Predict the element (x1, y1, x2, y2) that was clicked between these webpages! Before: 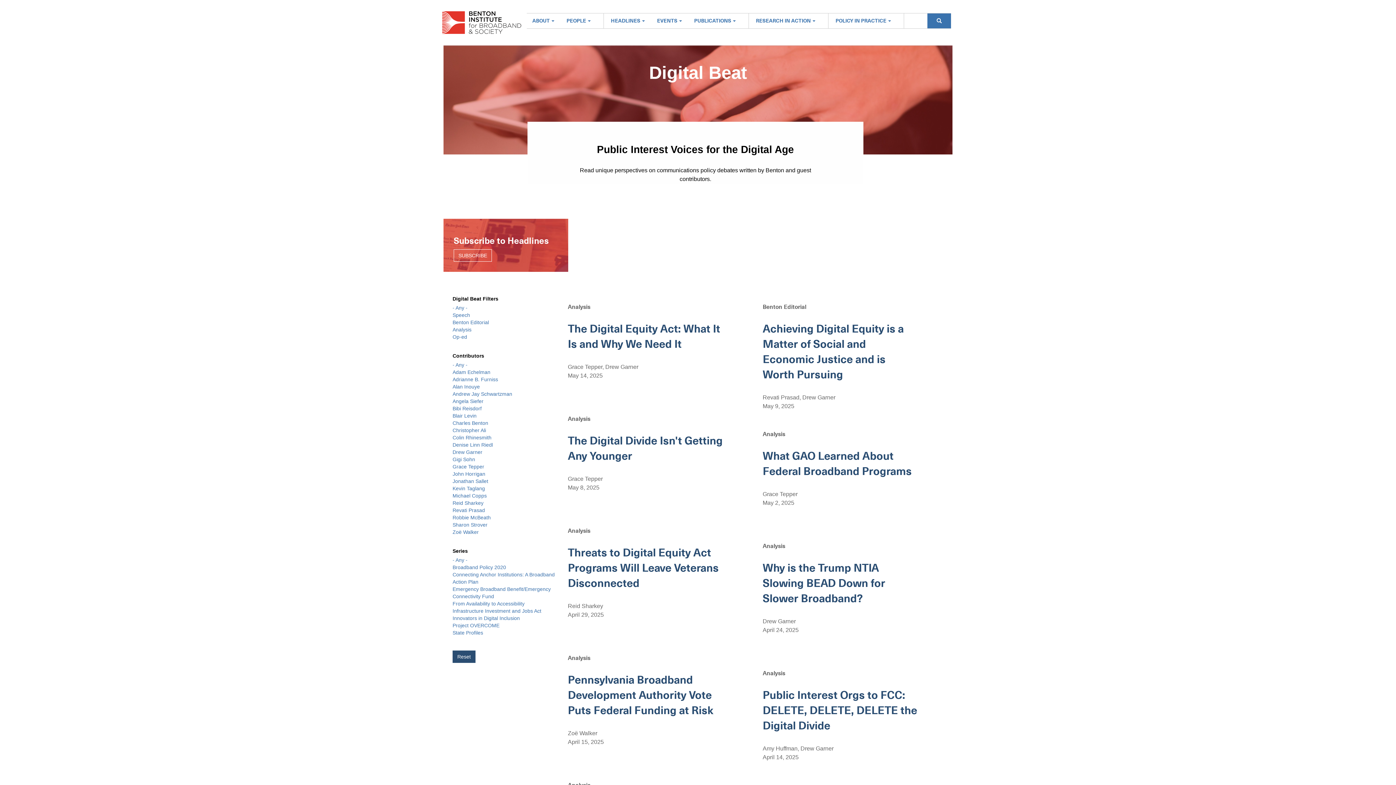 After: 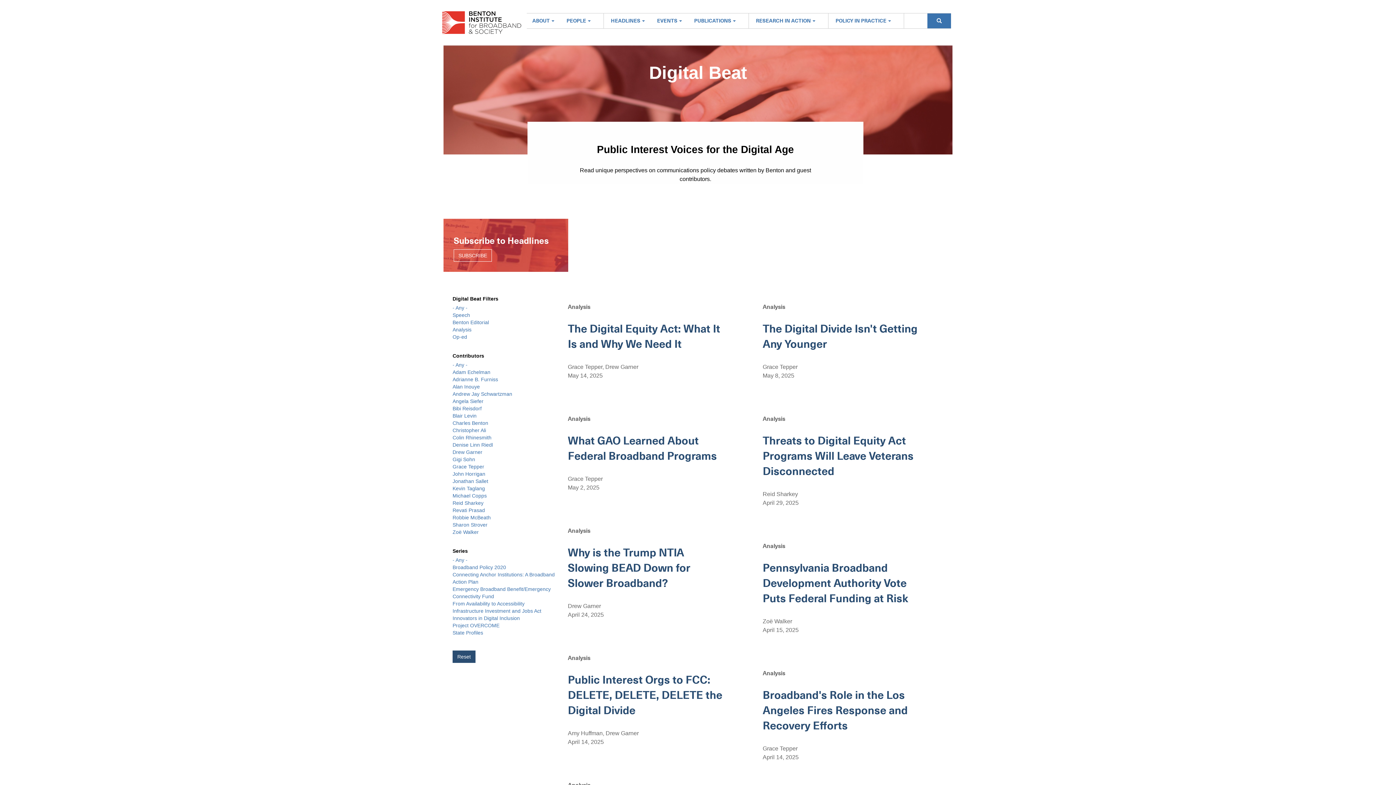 Action: bbox: (452, 514, 490, 520) label: Robbie McBeath